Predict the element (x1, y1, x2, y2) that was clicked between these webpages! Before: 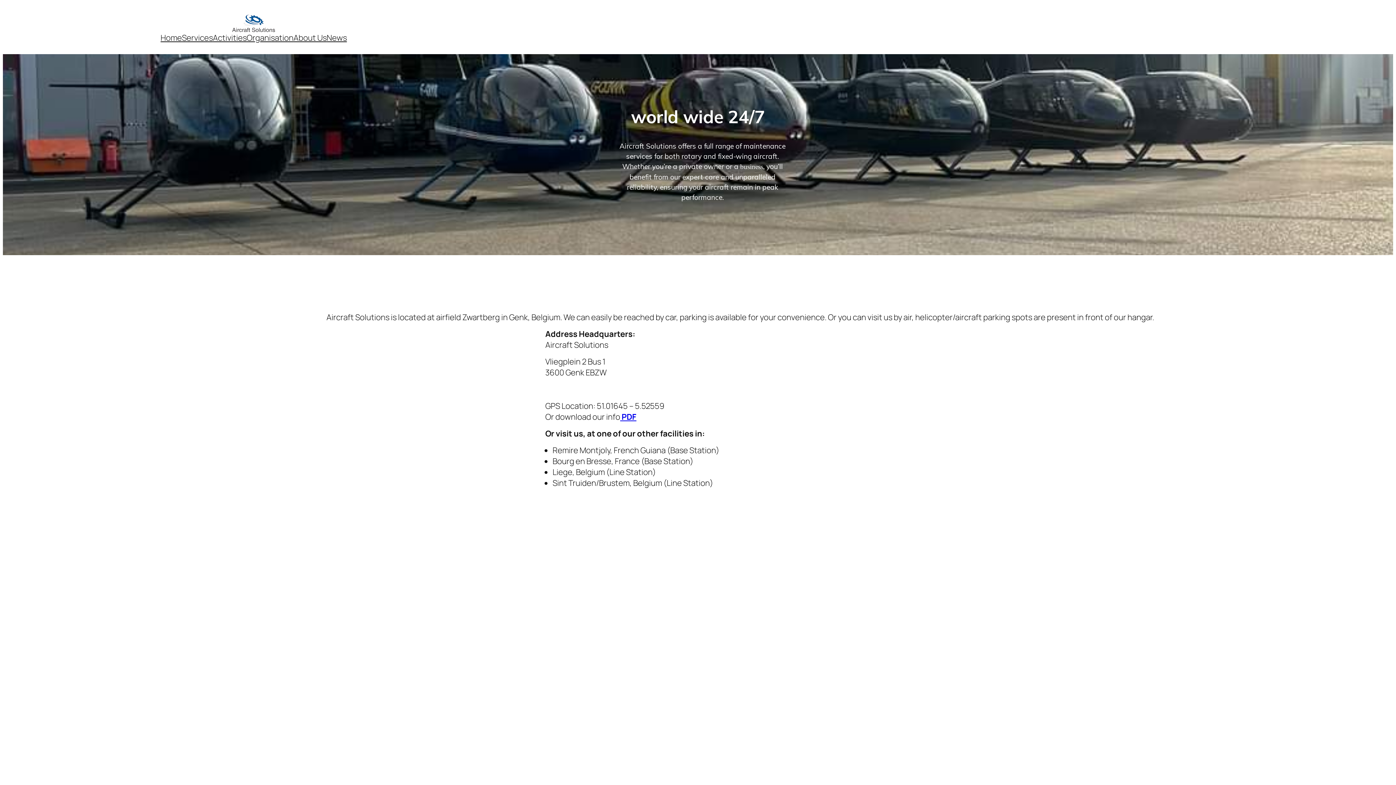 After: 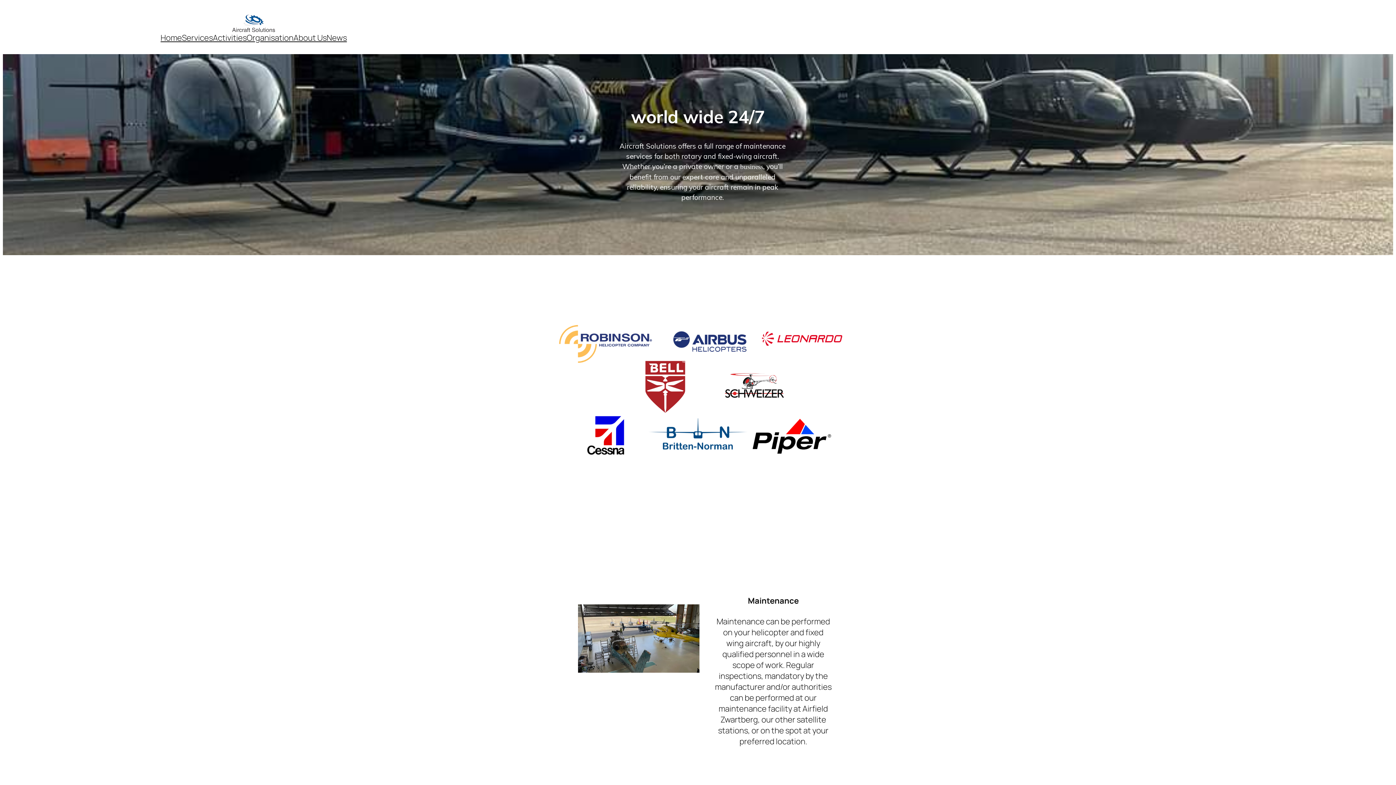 Action: bbox: (232, 13, 275, 32)